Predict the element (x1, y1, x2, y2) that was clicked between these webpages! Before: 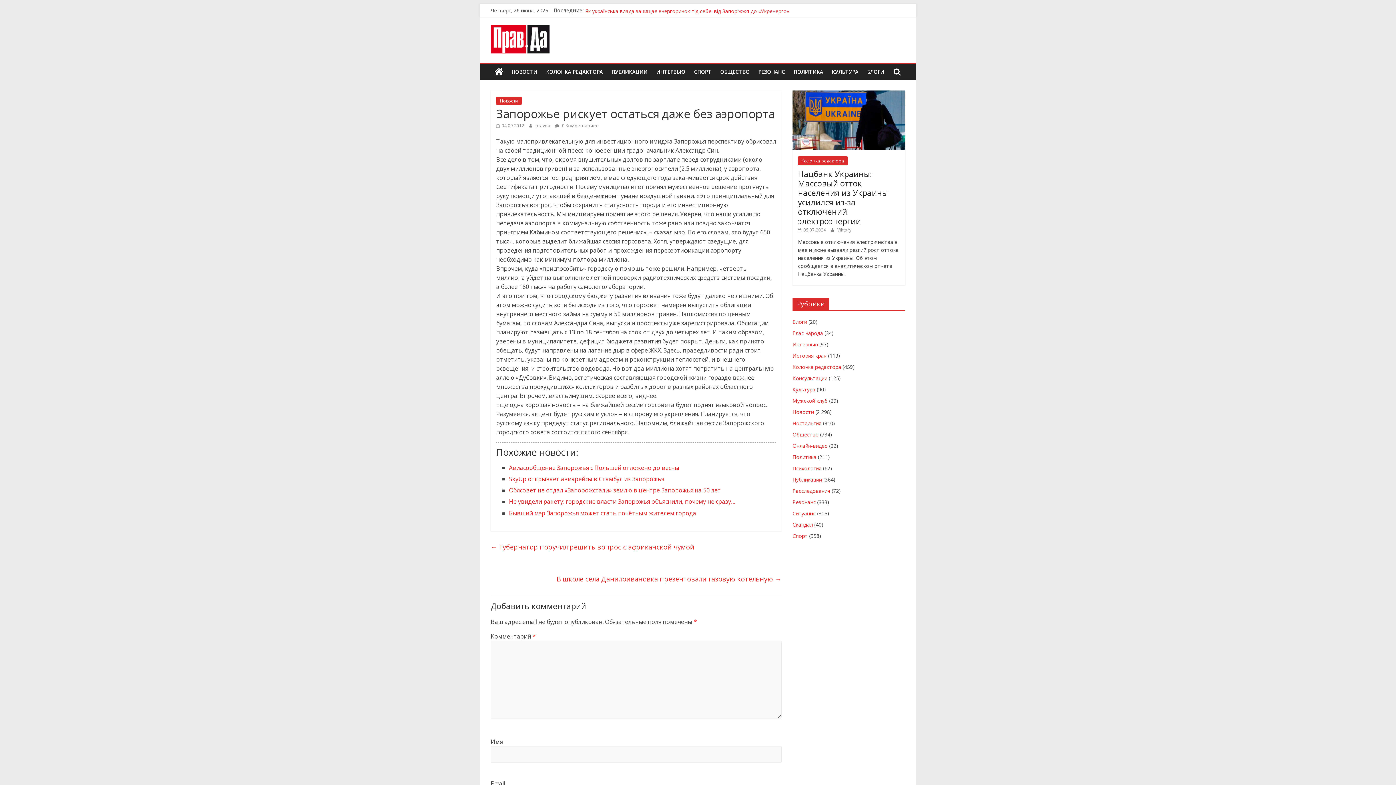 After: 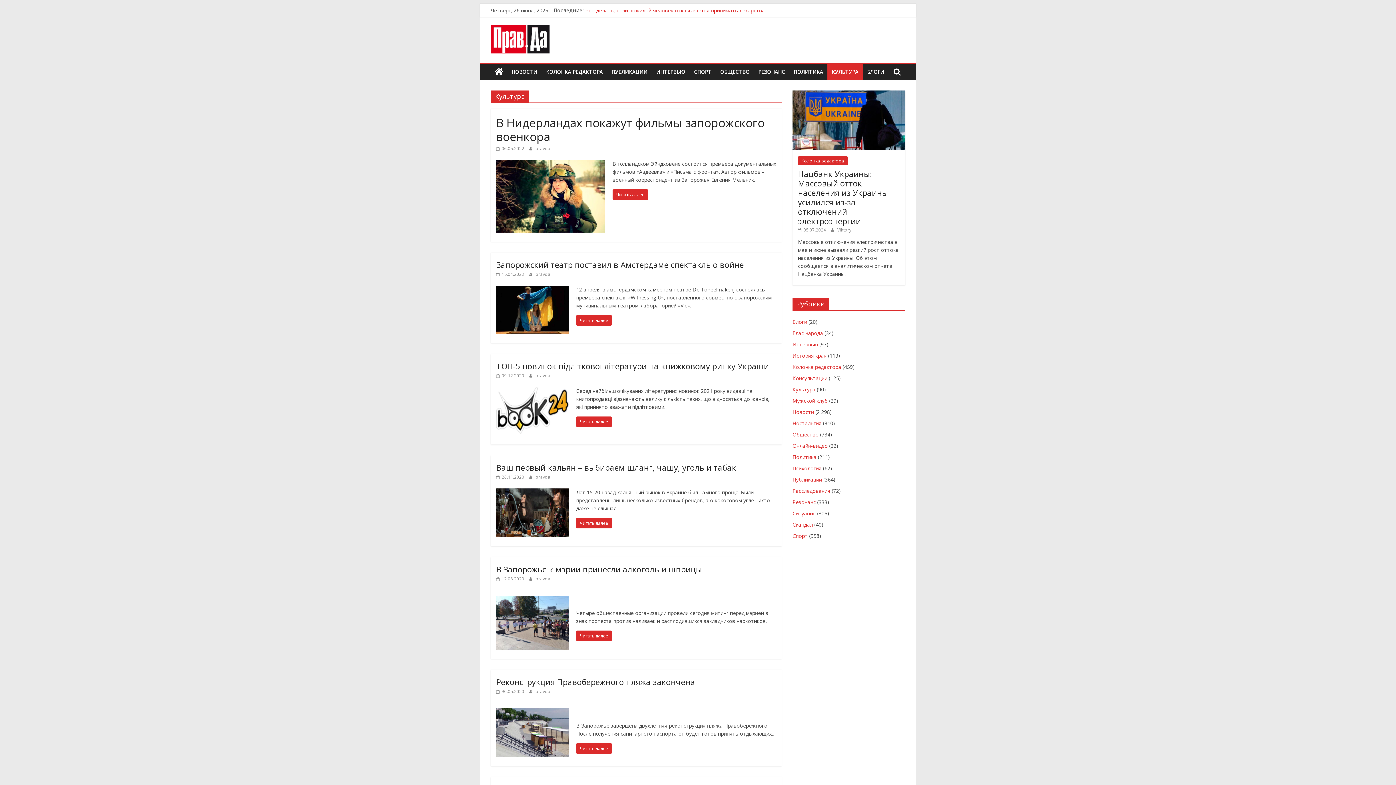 Action: bbox: (827, 64, 862, 79) label: КУЛЬТУРА